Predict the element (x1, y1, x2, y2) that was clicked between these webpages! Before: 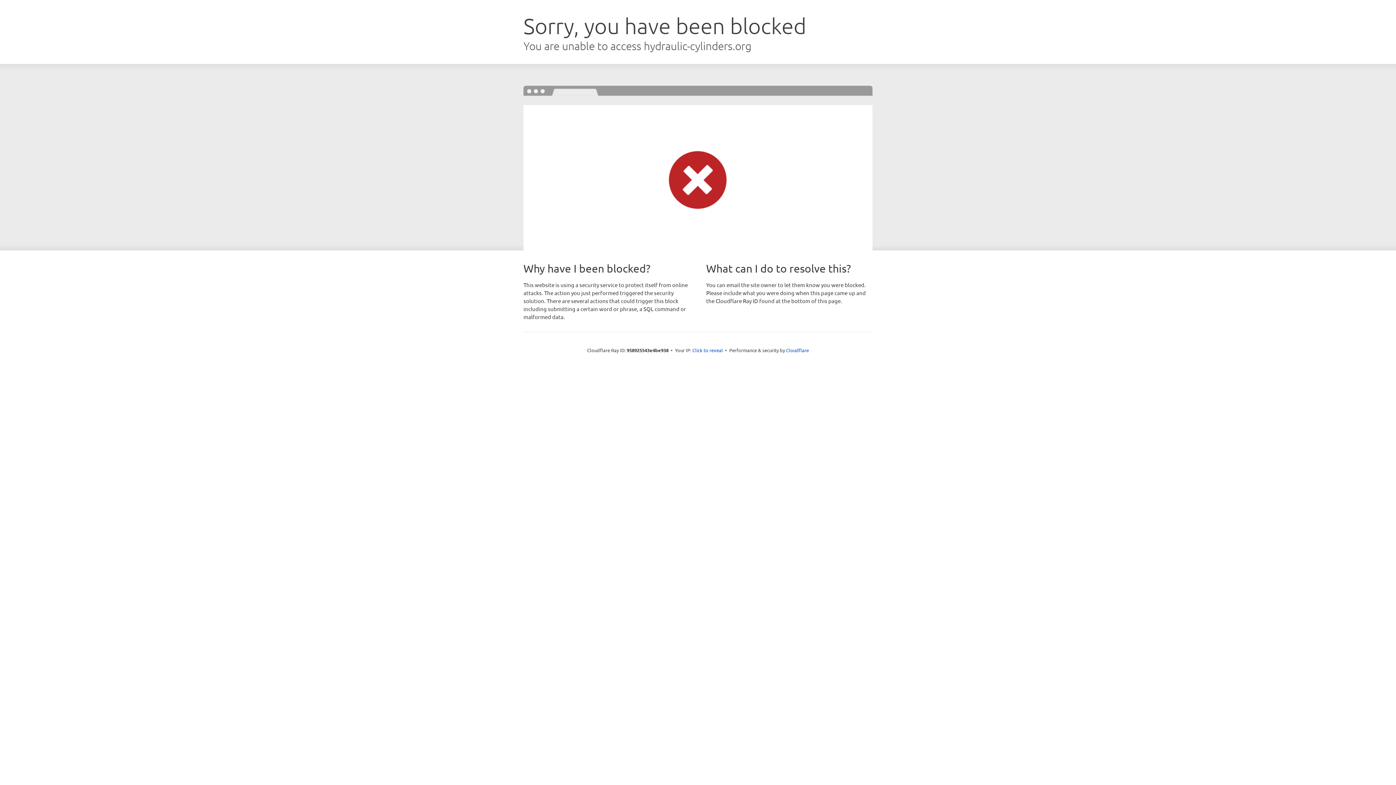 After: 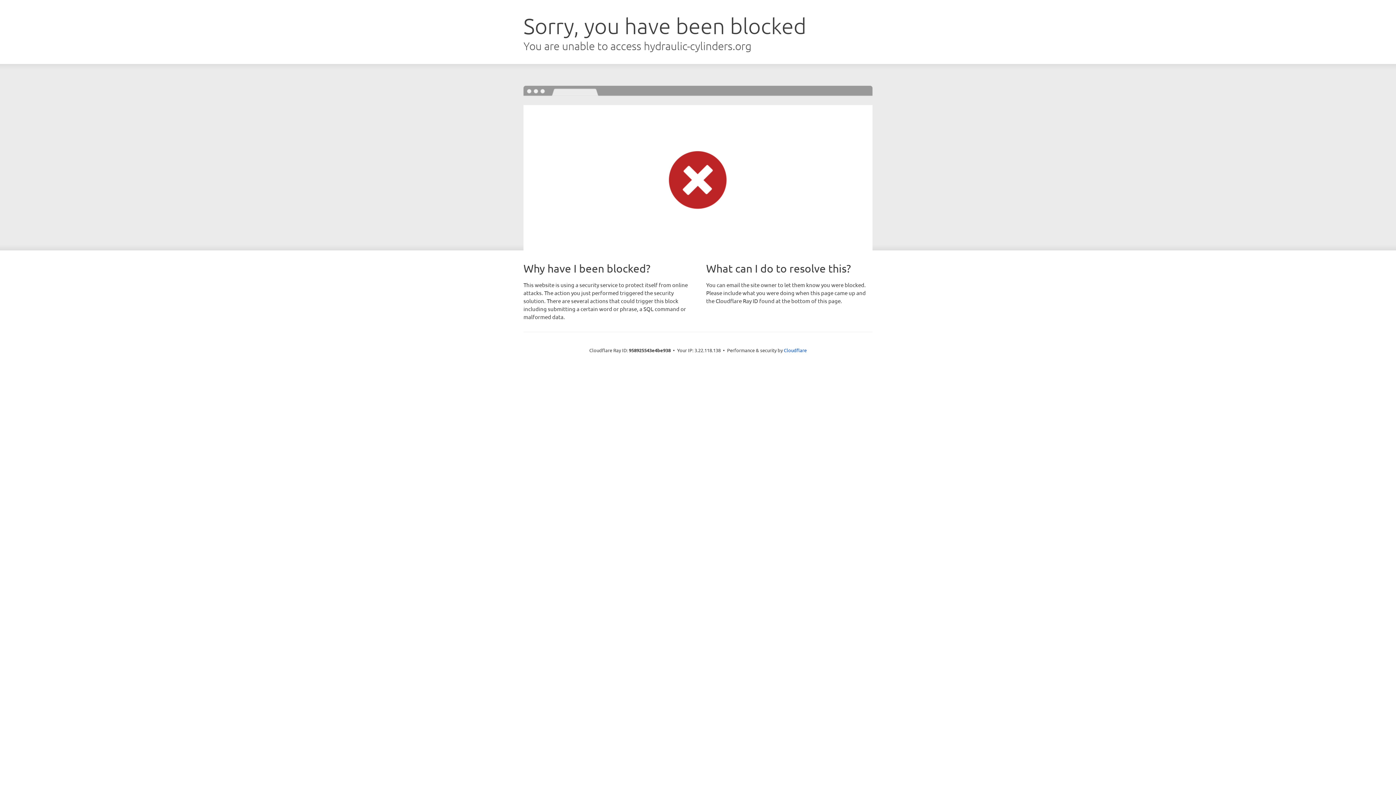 Action: bbox: (692, 346, 723, 353) label: Click to reveal